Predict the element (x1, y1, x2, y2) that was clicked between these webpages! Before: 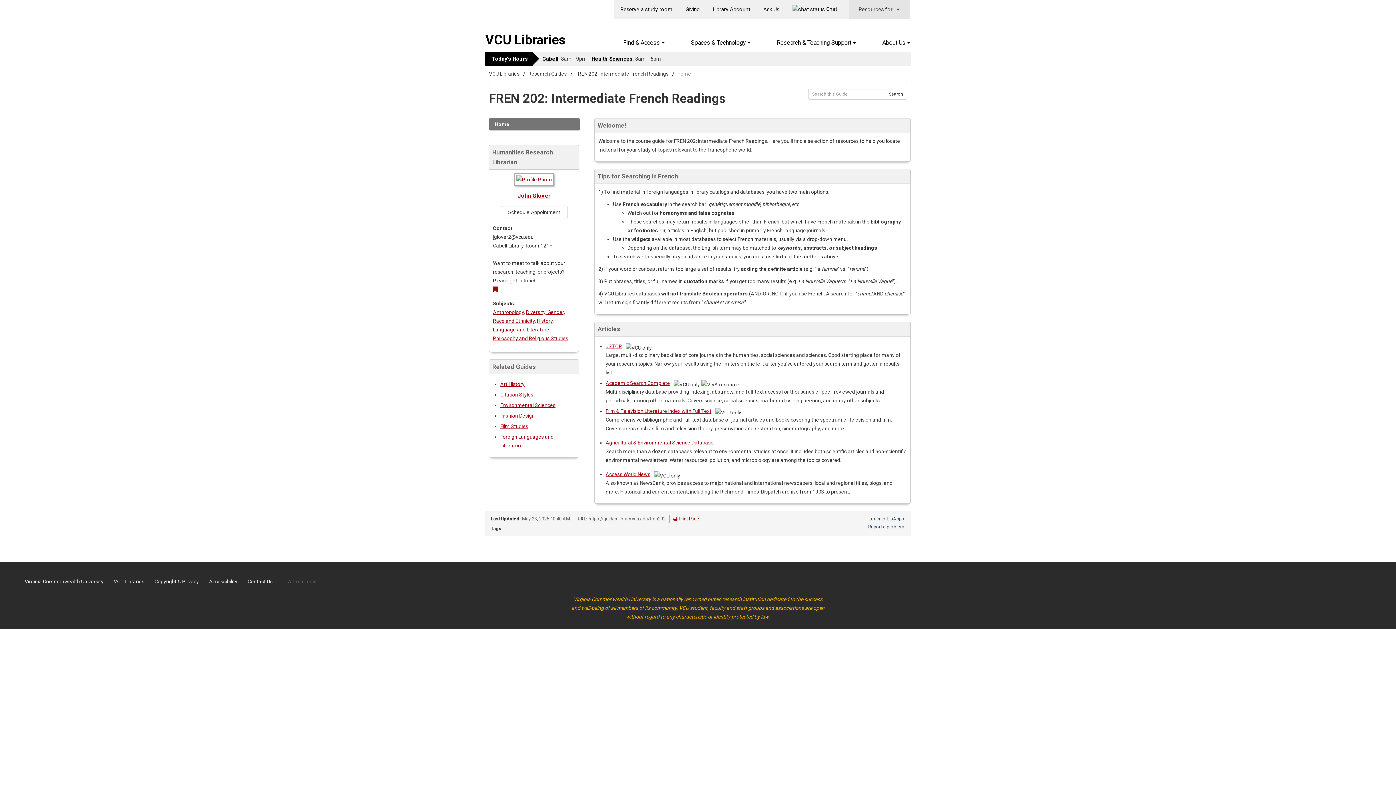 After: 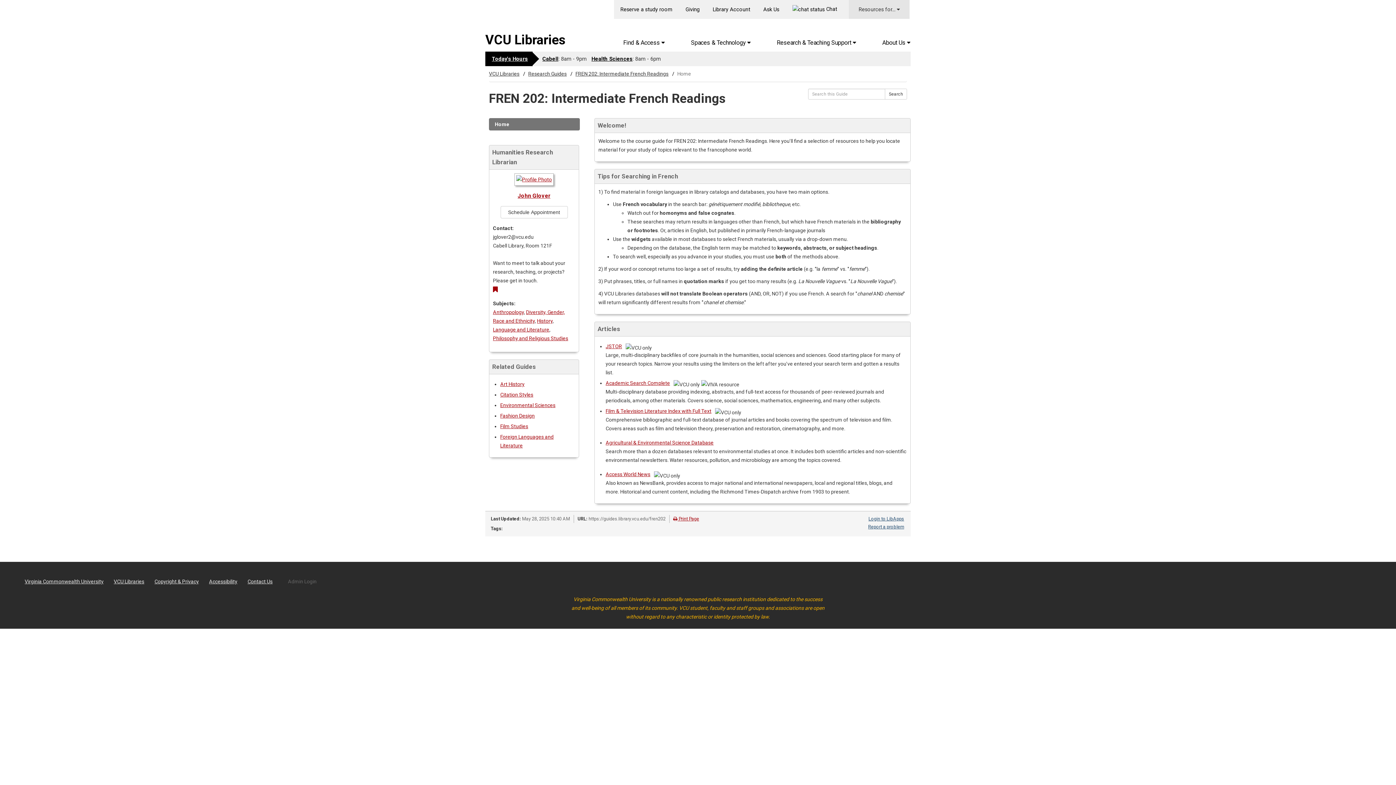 Action: label: FREN 202: Intermediate French Readings bbox: (575, 70, 668, 76)